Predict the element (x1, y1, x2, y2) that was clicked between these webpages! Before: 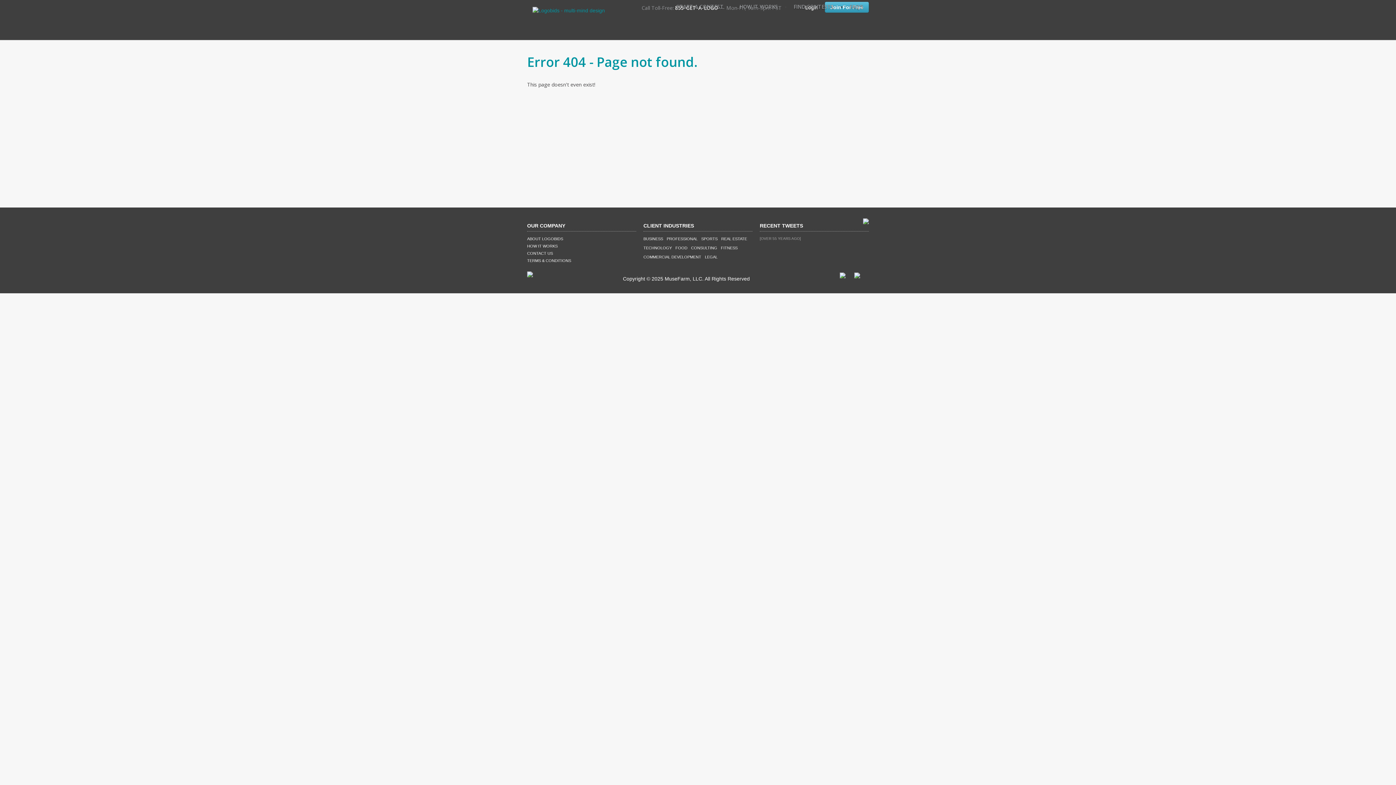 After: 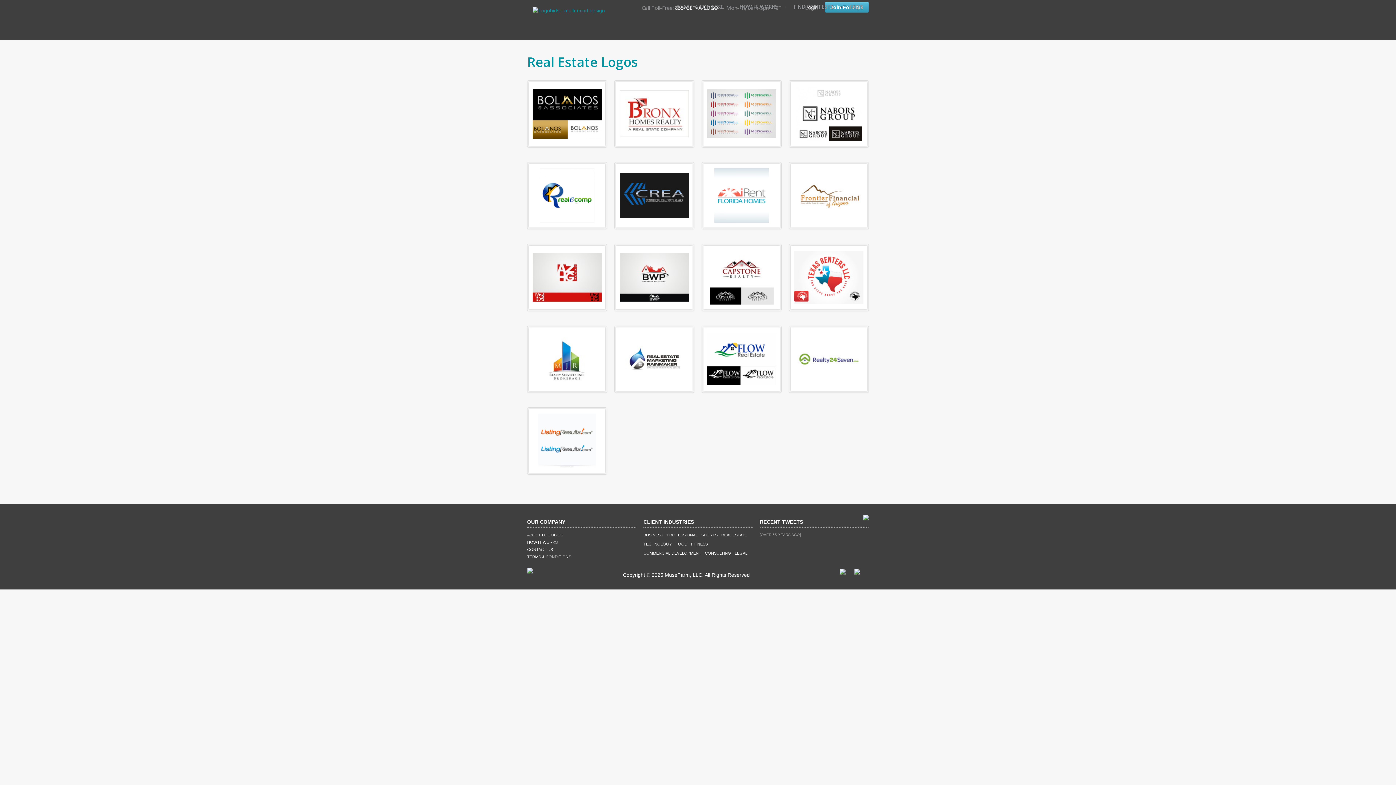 Action: label: REAL ESTATE bbox: (721, 236, 747, 241)